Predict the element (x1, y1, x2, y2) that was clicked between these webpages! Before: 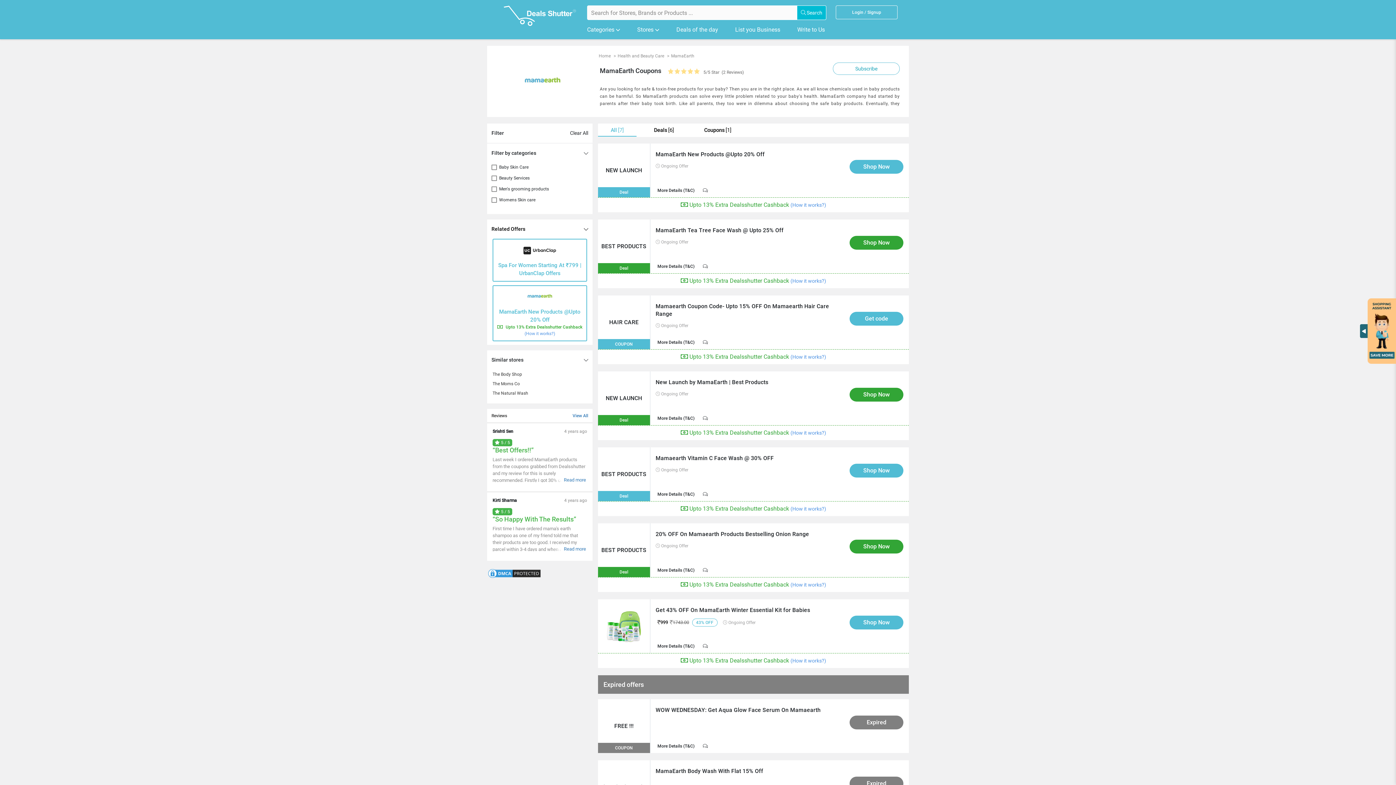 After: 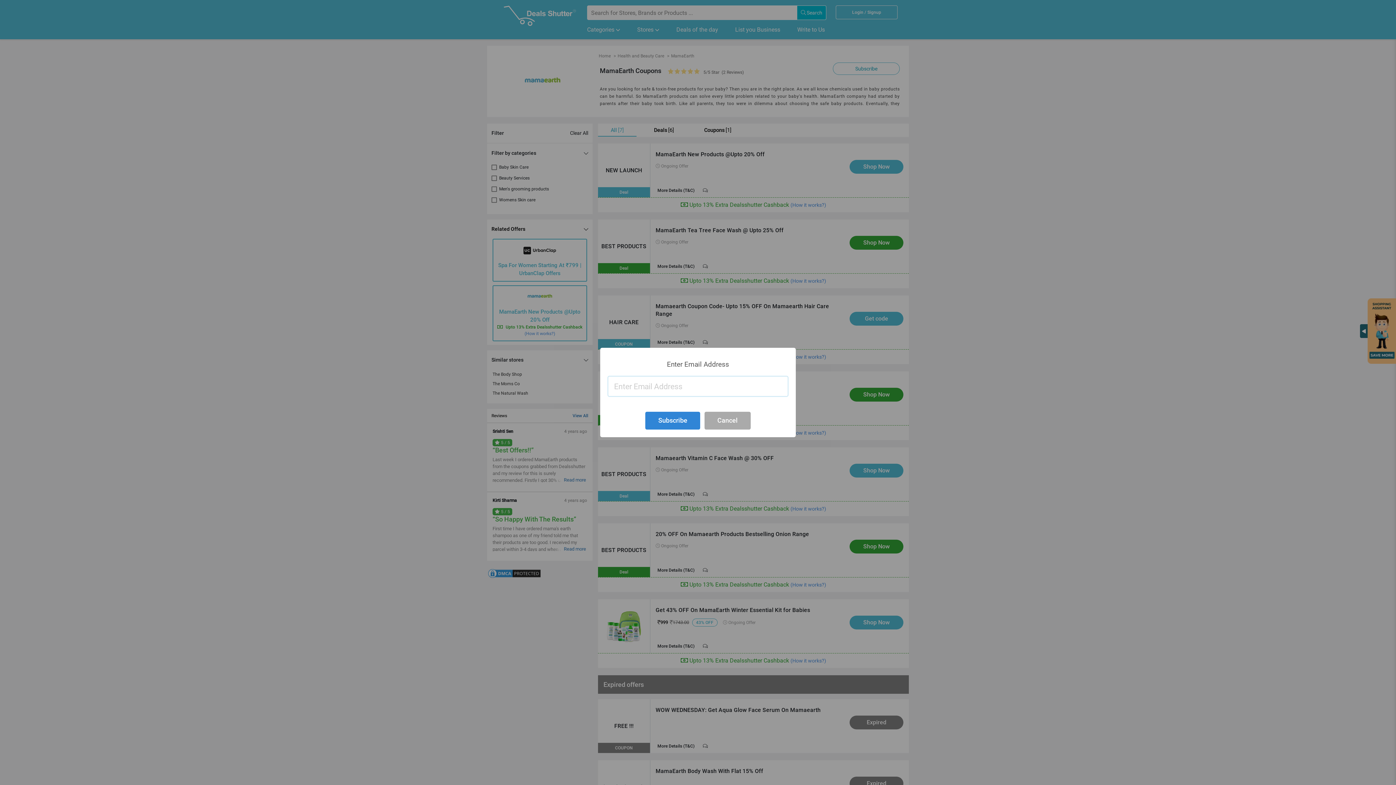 Action: label: Subscribe bbox: (833, 62, 900, 74)